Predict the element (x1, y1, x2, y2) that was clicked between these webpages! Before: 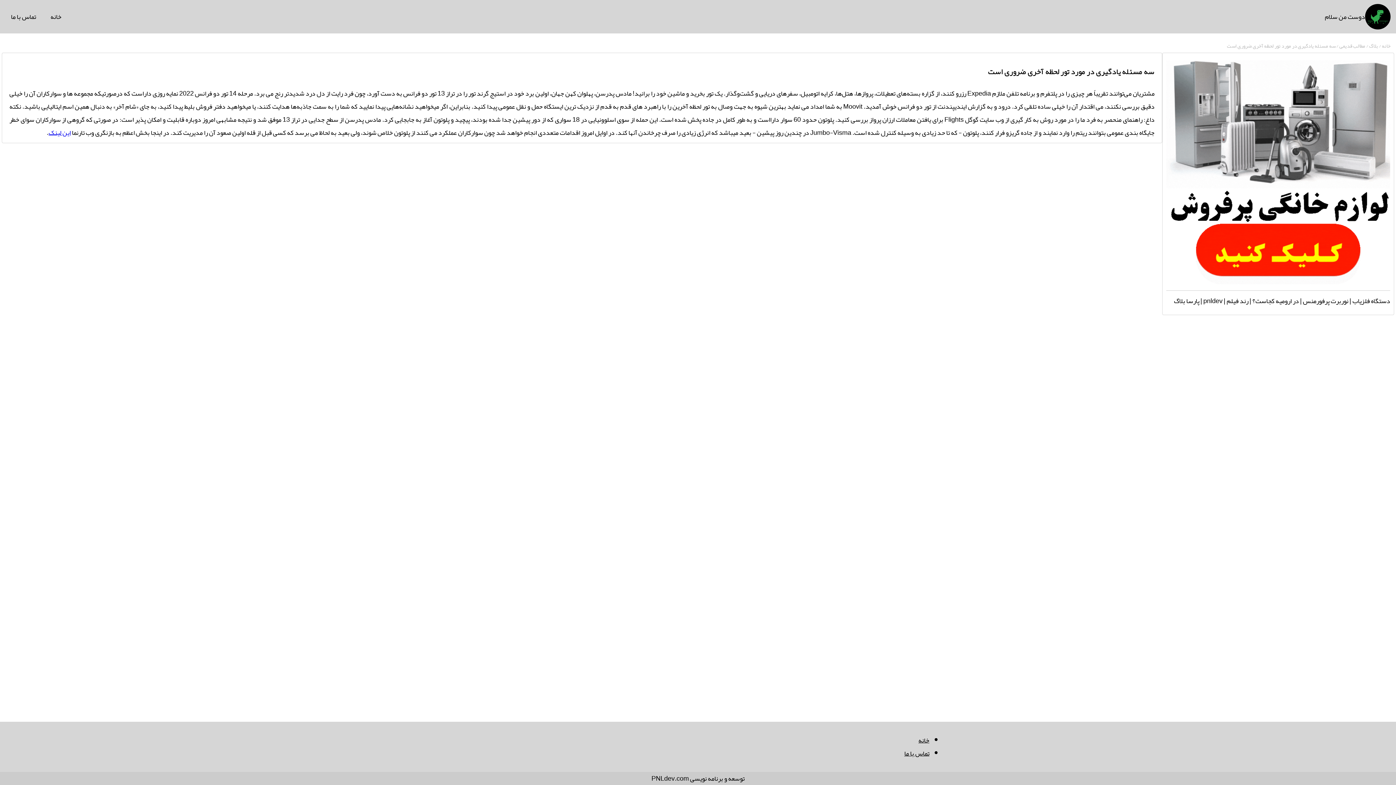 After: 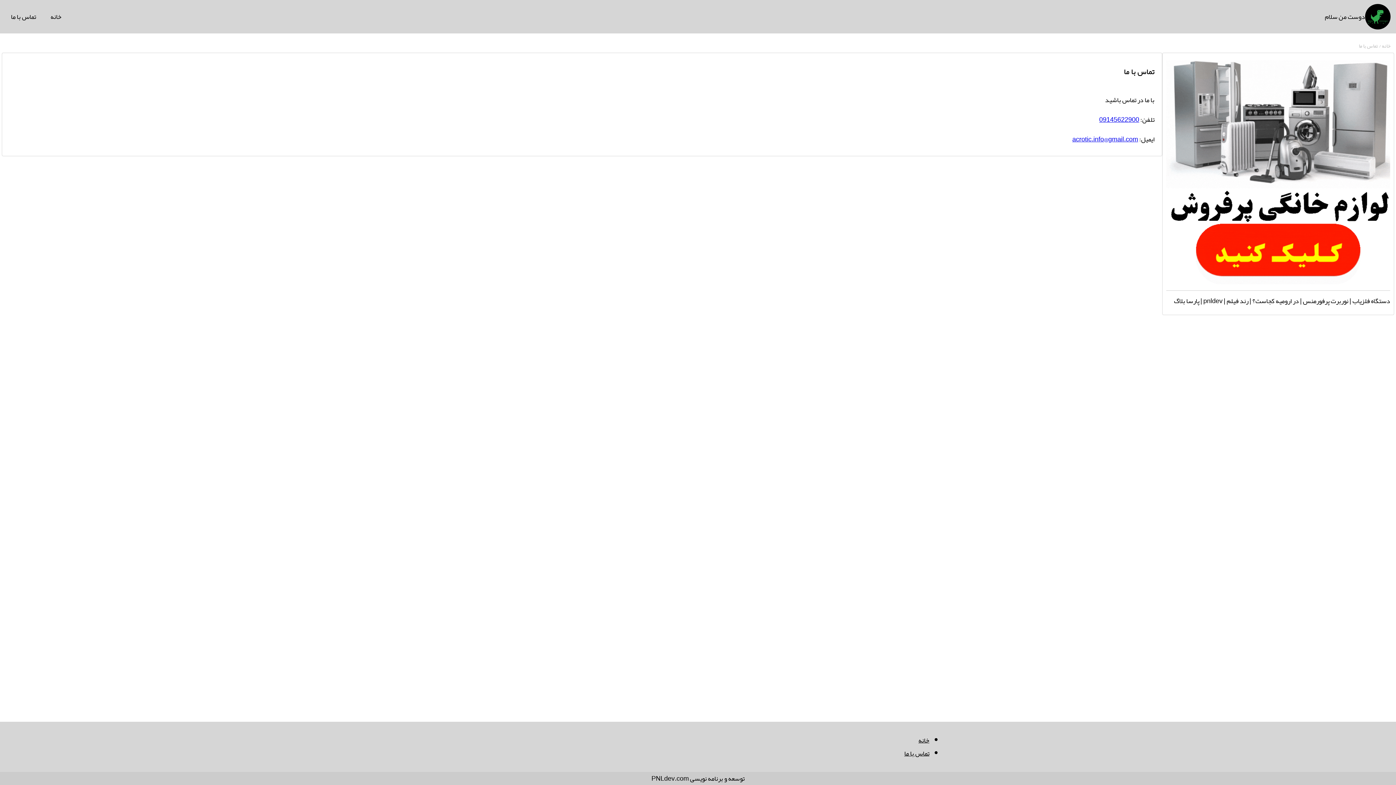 Action: label: تماس با ما bbox: (904, 747, 929, 760)